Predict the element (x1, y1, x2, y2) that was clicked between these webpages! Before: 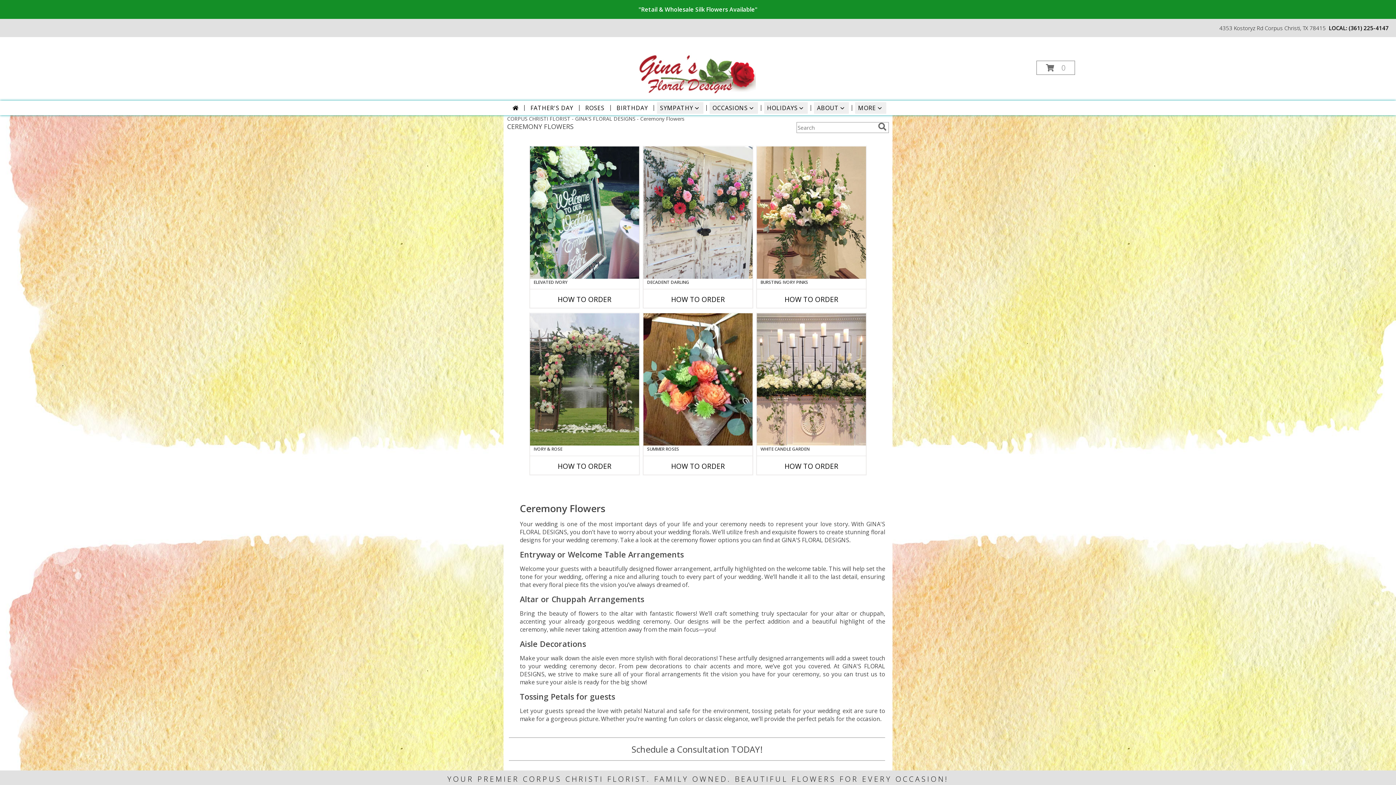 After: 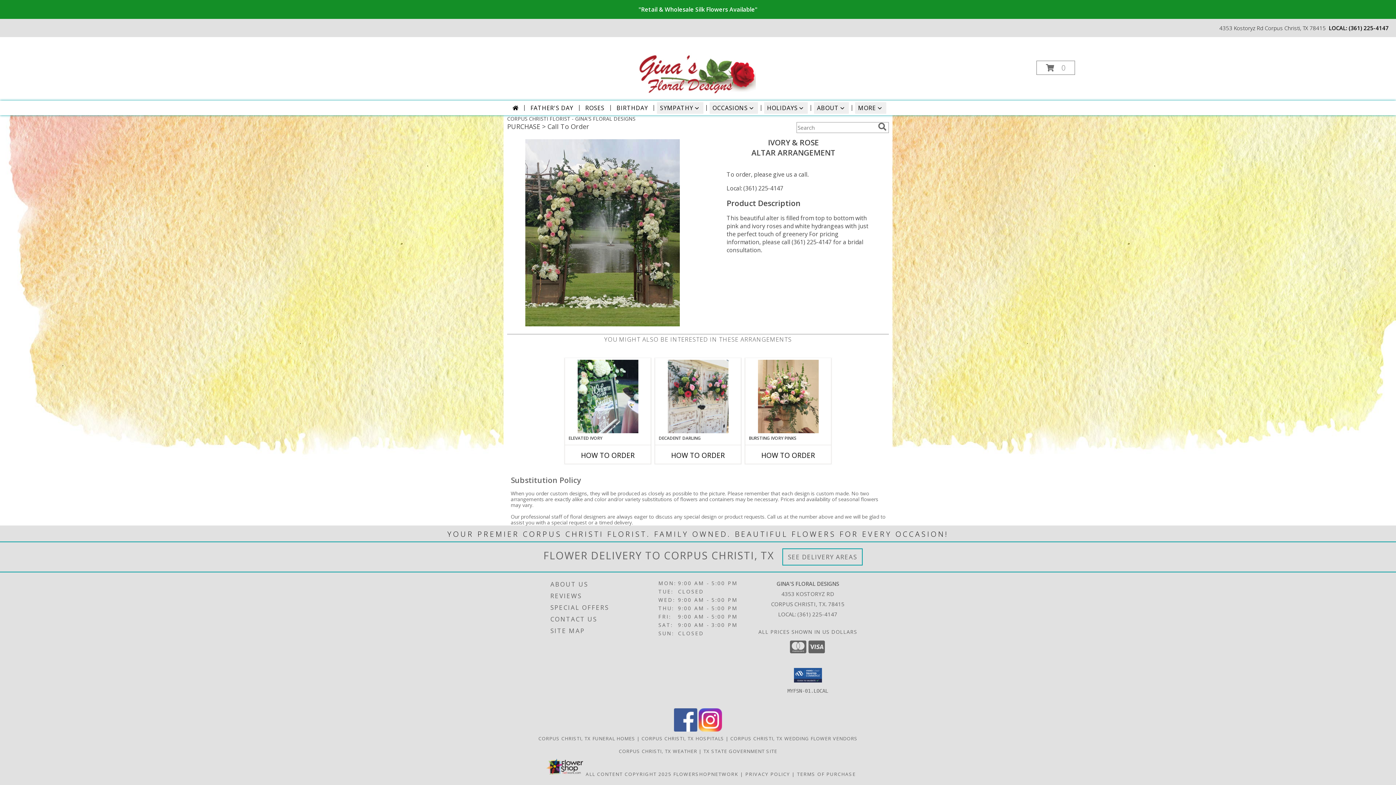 Action: label: How to order Ivory & Rose bbox: (557, 461, 611, 471)